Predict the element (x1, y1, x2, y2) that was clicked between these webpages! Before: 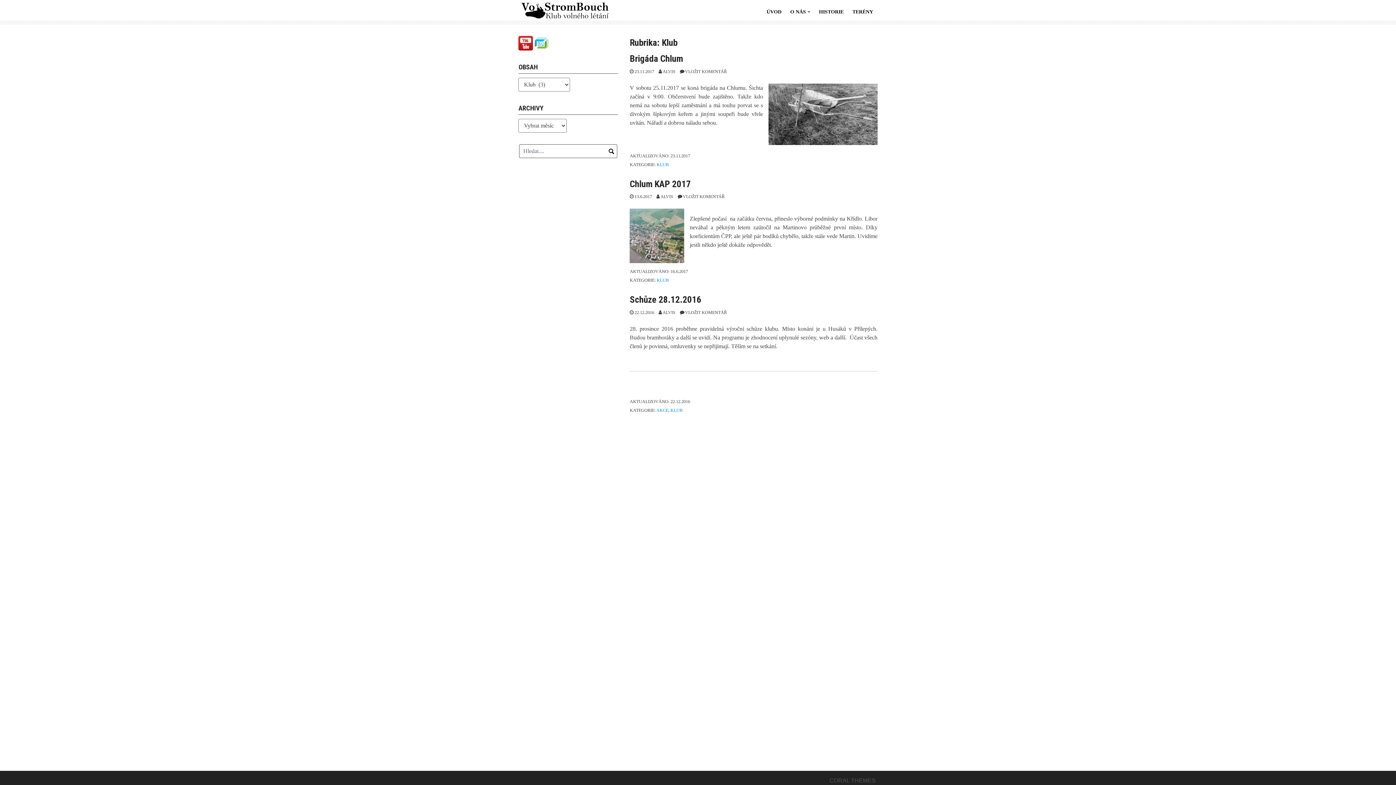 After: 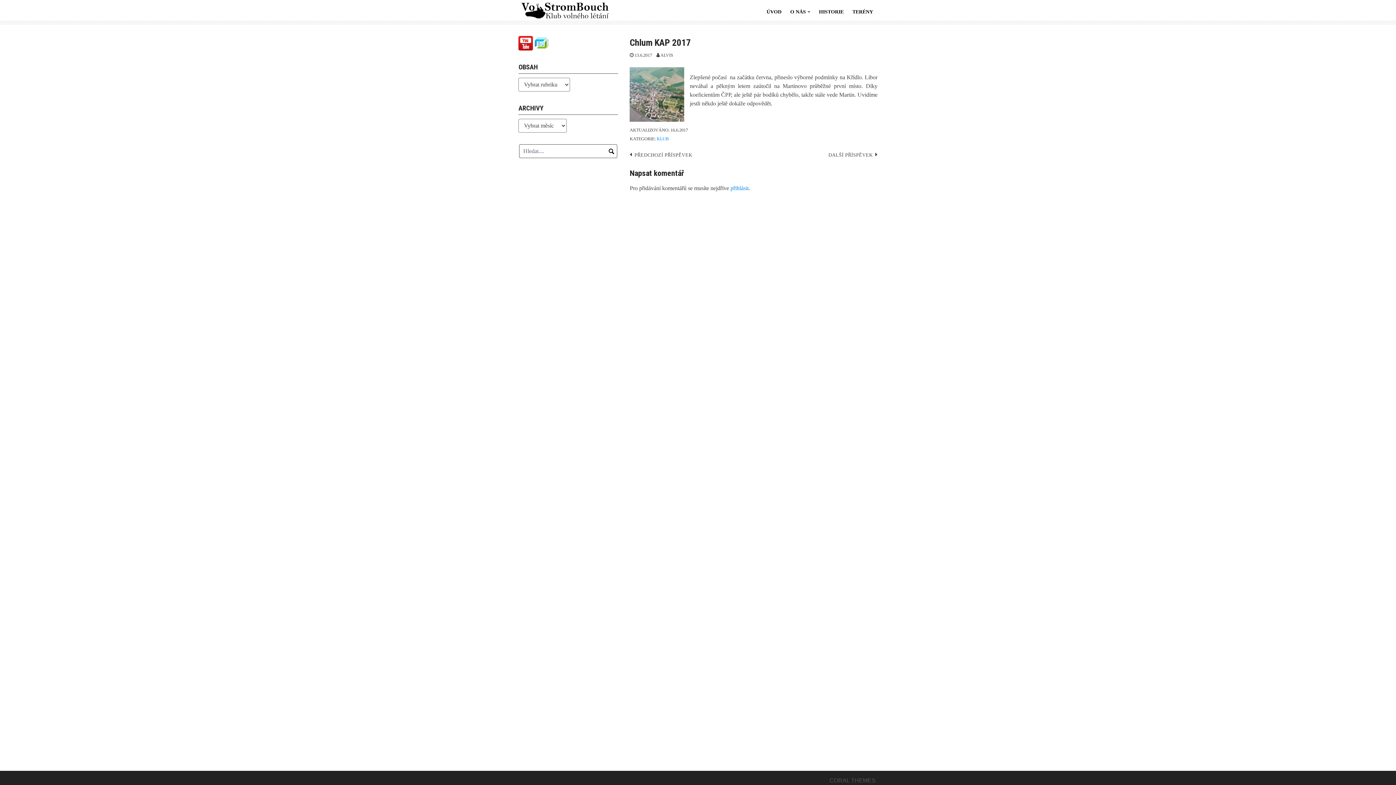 Action: label: Chlum KAP 2017 bbox: (629, 178, 691, 189)